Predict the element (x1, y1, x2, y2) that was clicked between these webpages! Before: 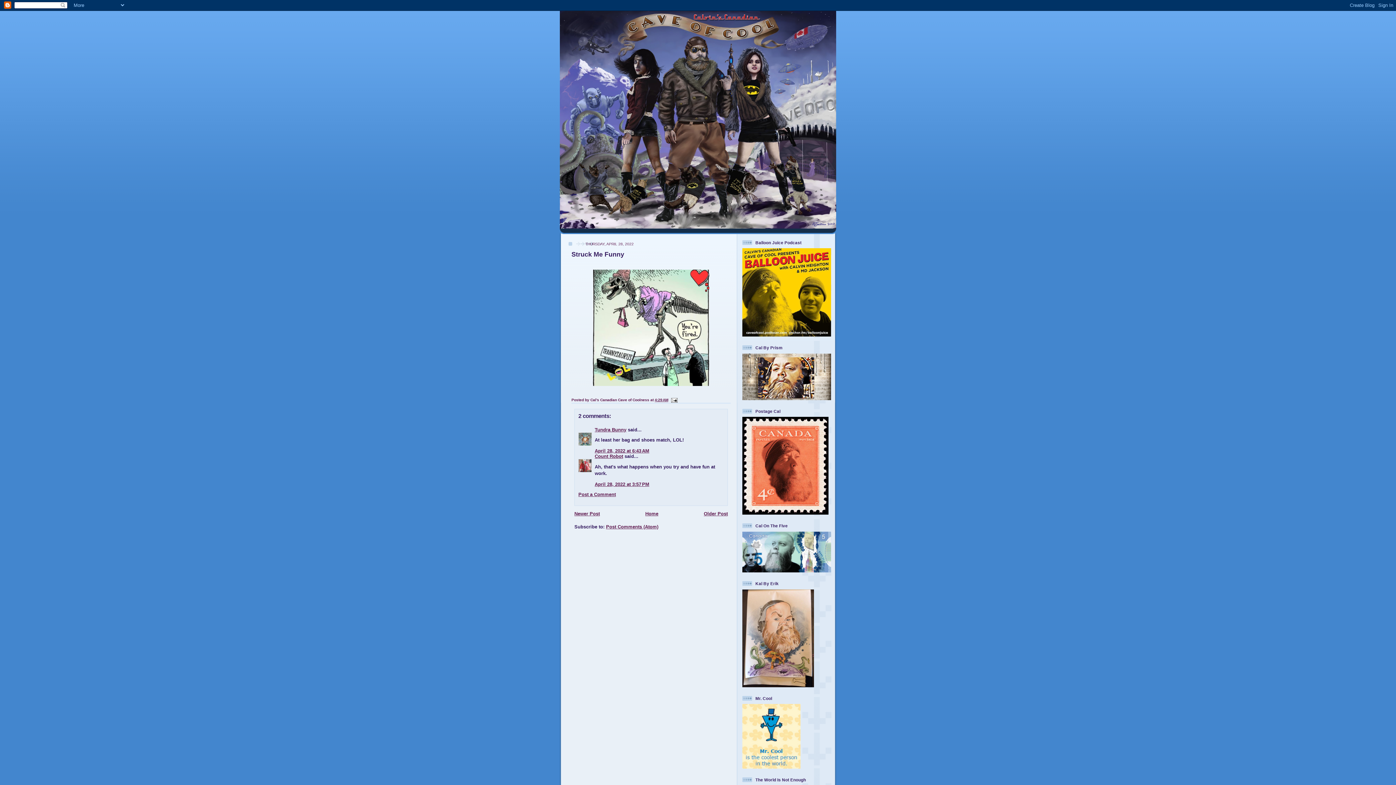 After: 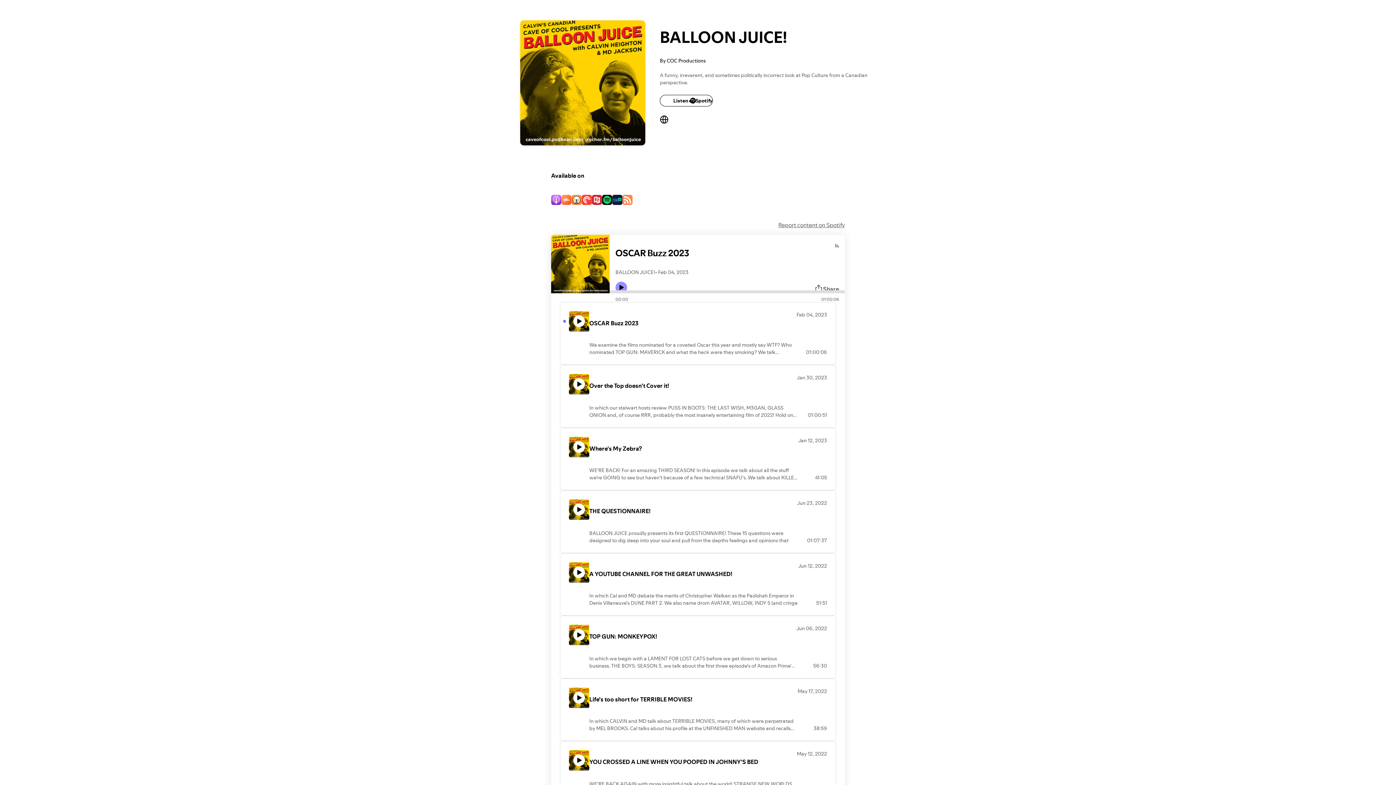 Action: bbox: (742, 333, 831, 337)